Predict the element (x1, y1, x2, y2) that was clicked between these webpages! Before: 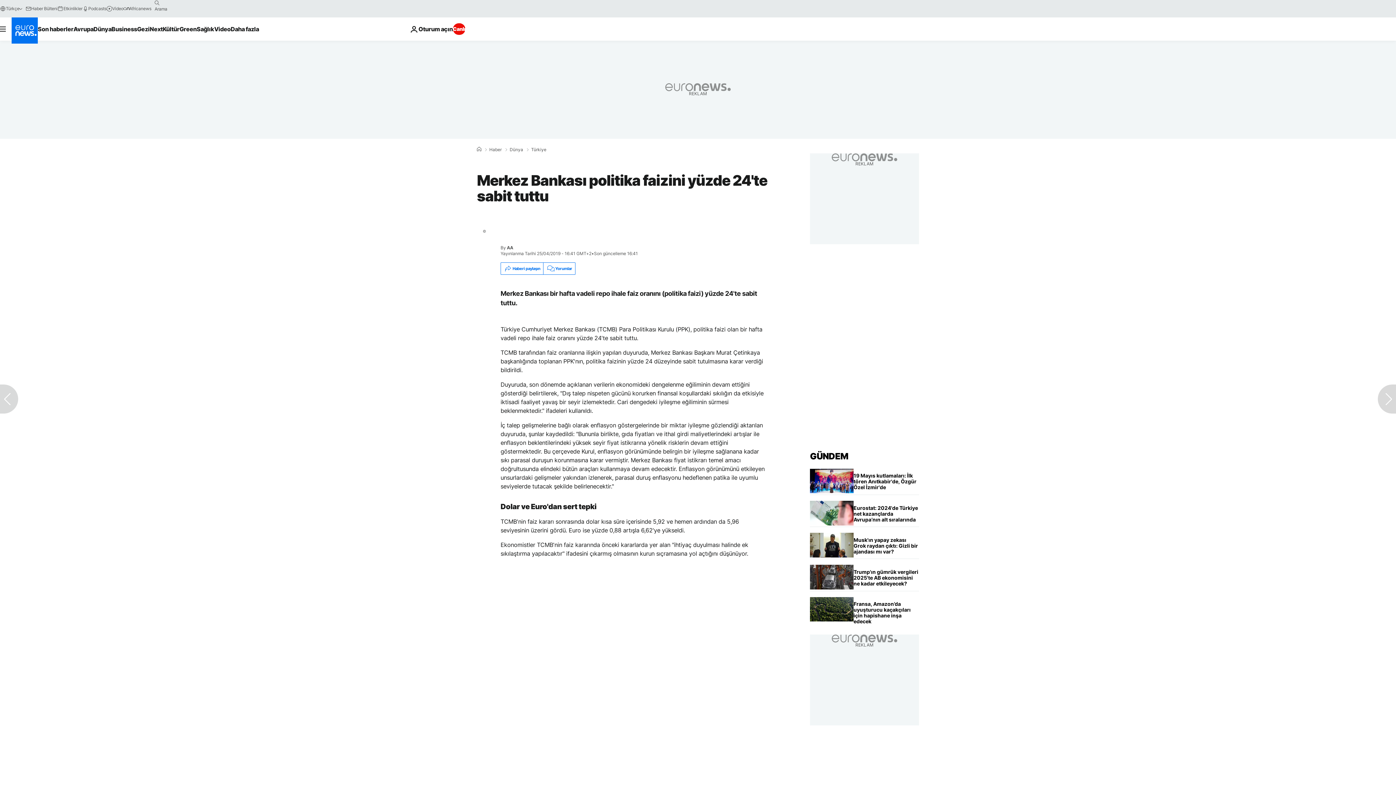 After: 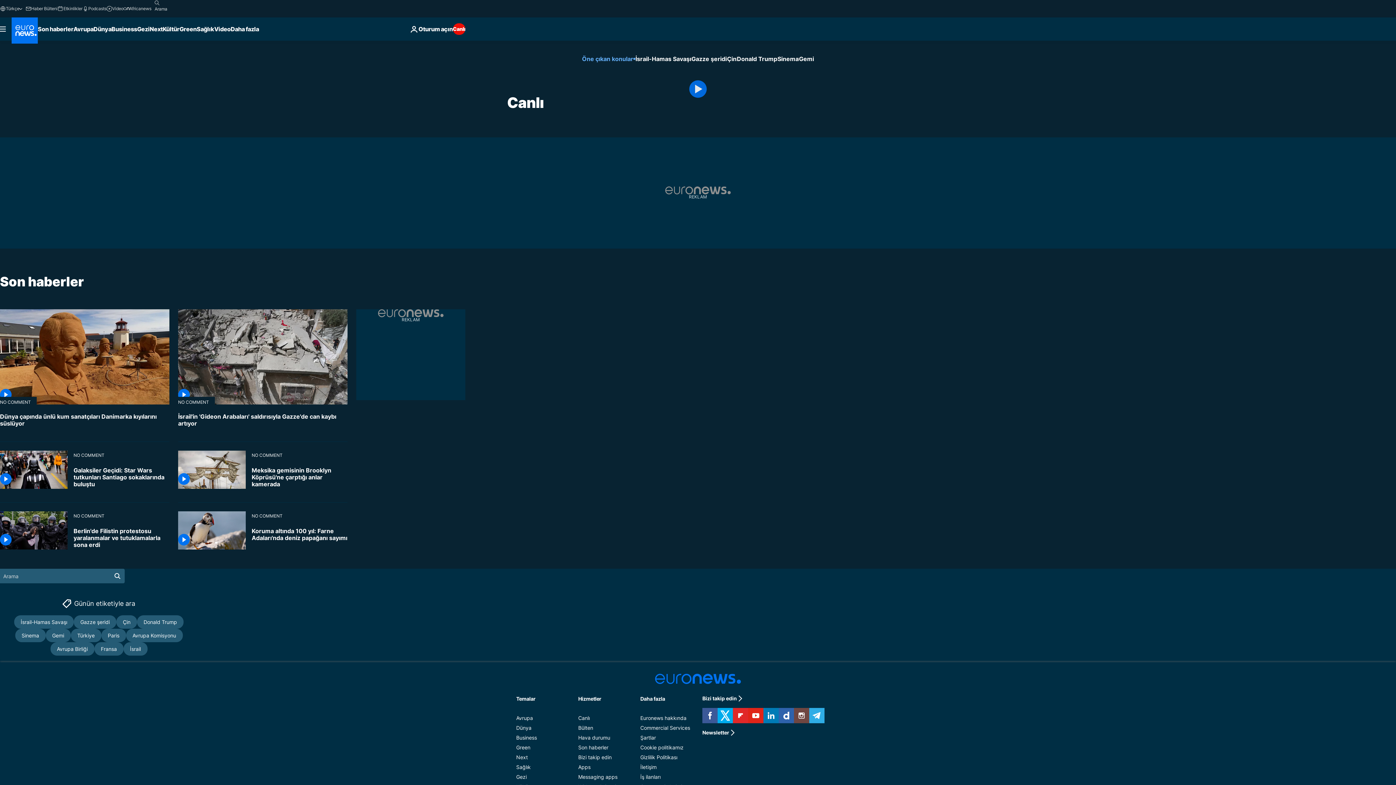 Action: bbox: (452, 23, 465, 34) label: Canlı